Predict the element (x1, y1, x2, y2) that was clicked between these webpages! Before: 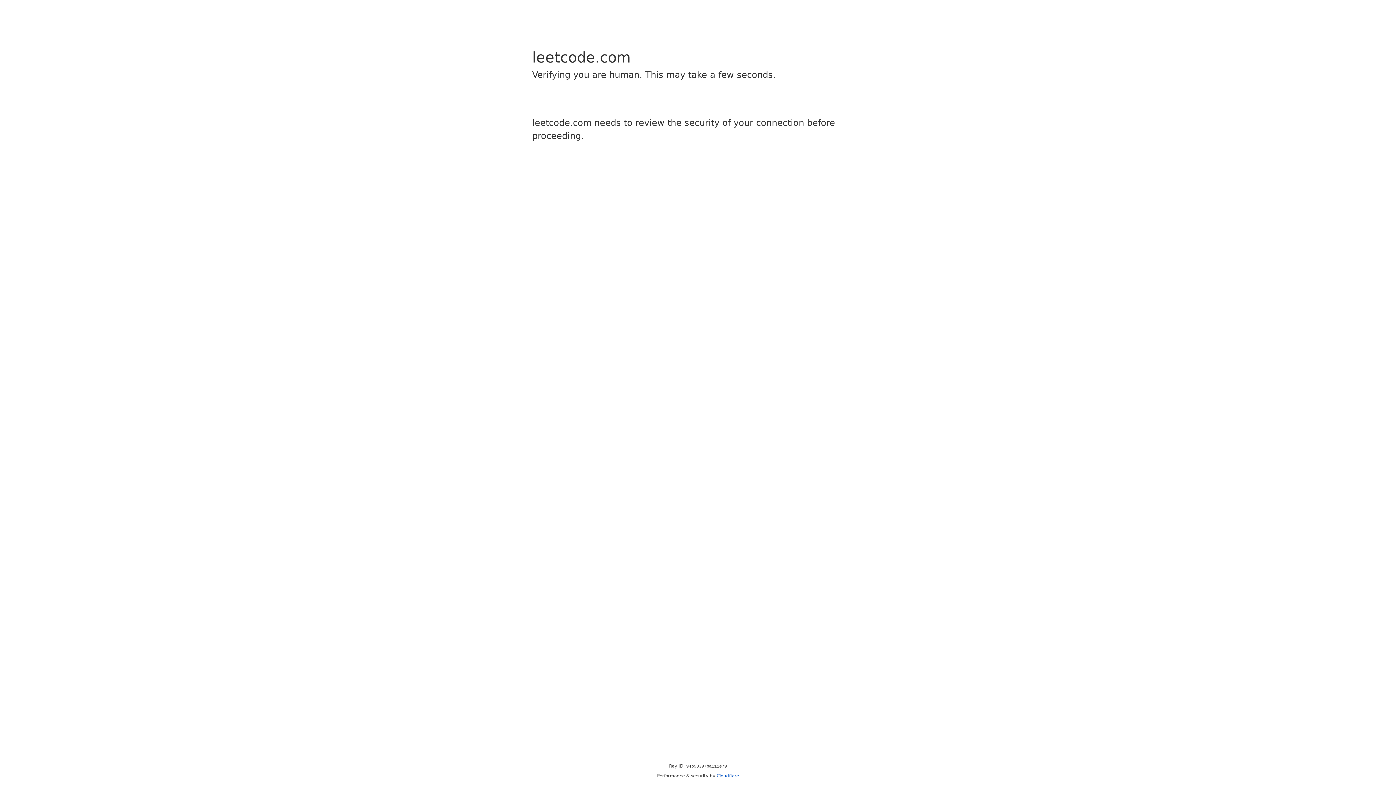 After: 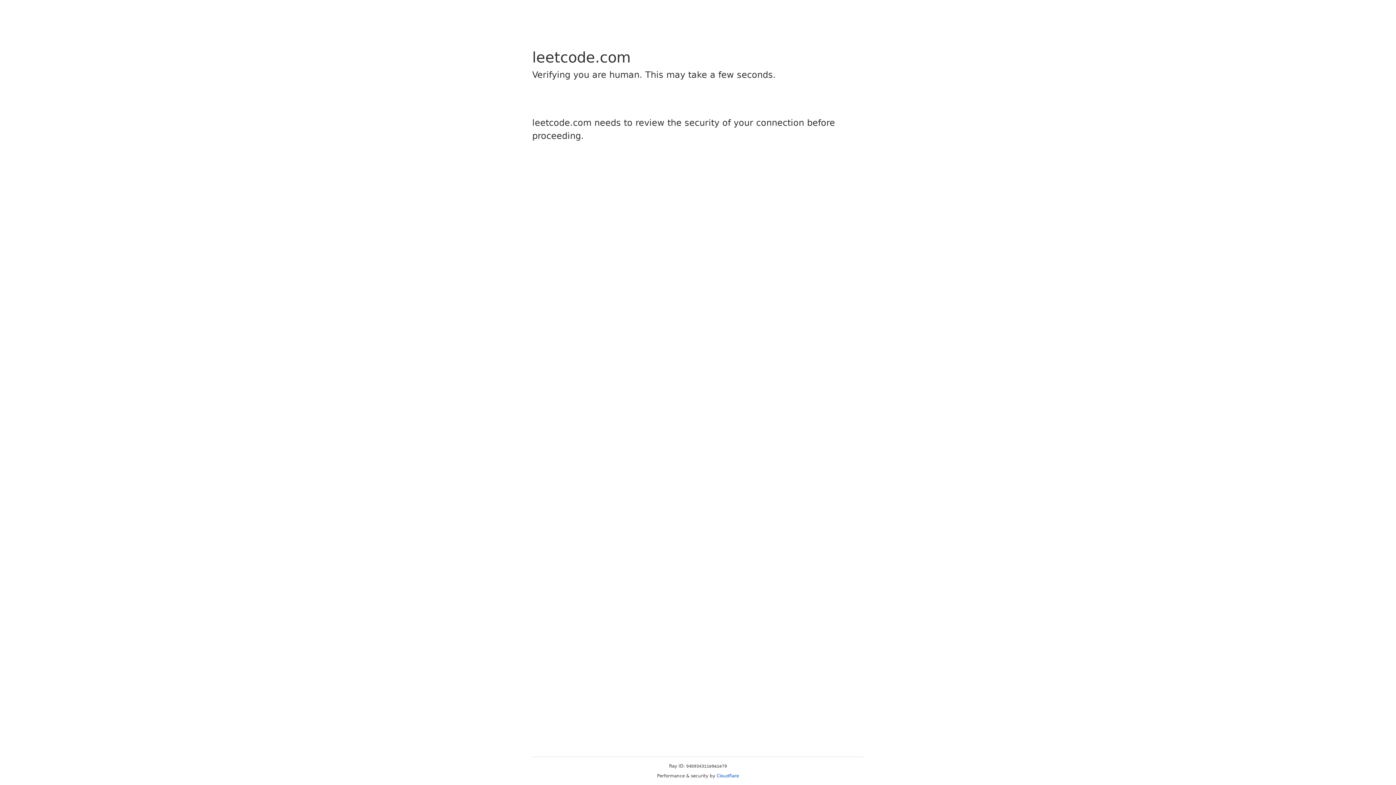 Action: bbox: (716, 773, 739, 778) label: Cloudflare